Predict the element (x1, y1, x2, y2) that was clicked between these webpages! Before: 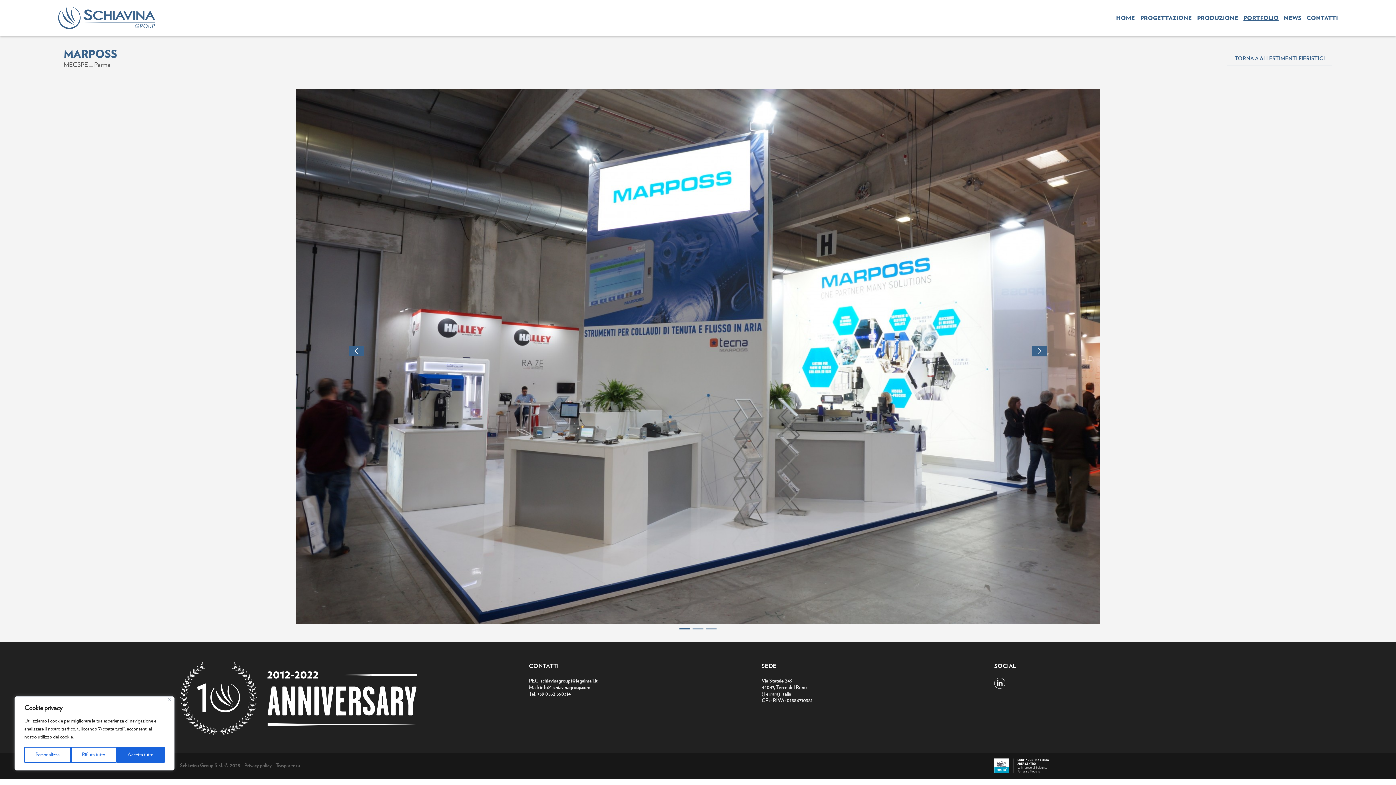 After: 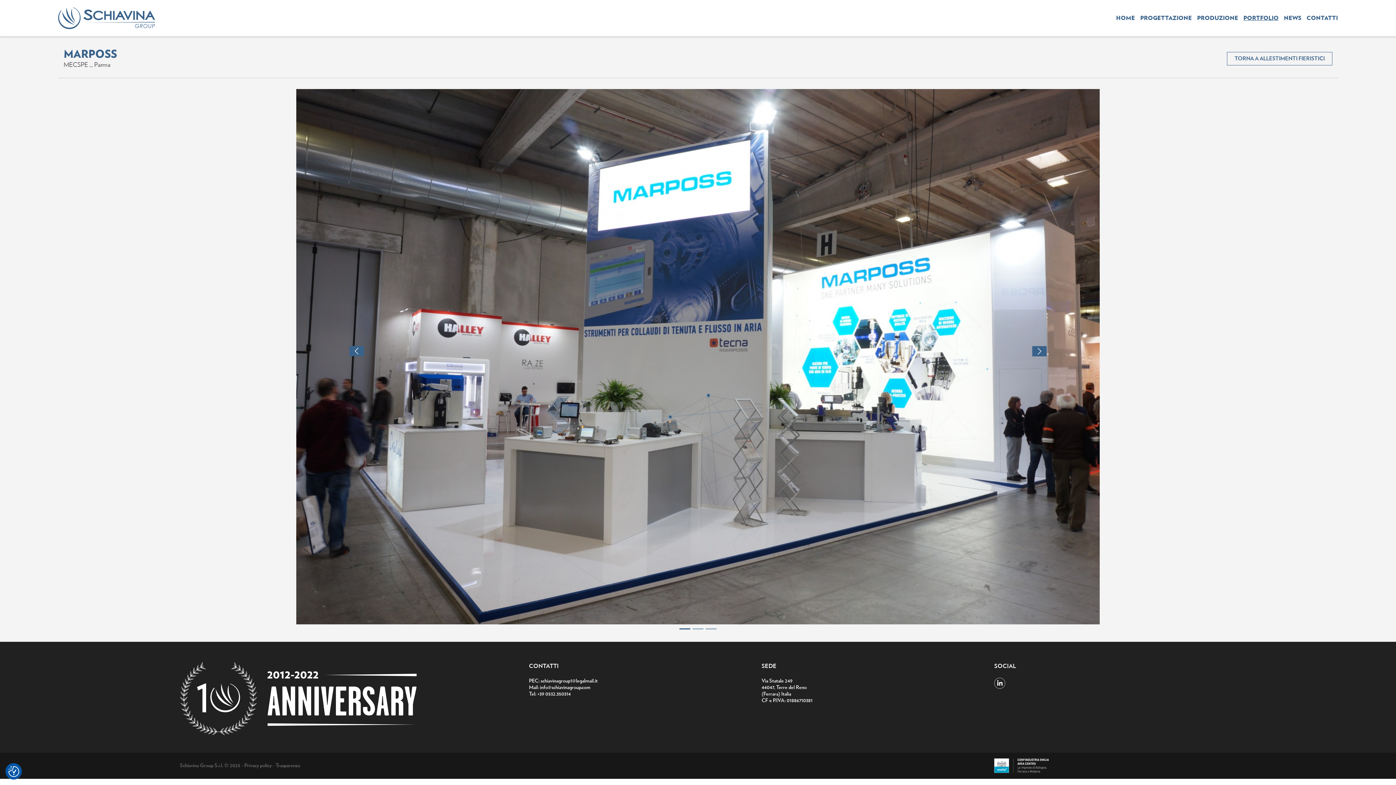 Action: bbox: (116, 747, 164, 763) label: Accetta tutto